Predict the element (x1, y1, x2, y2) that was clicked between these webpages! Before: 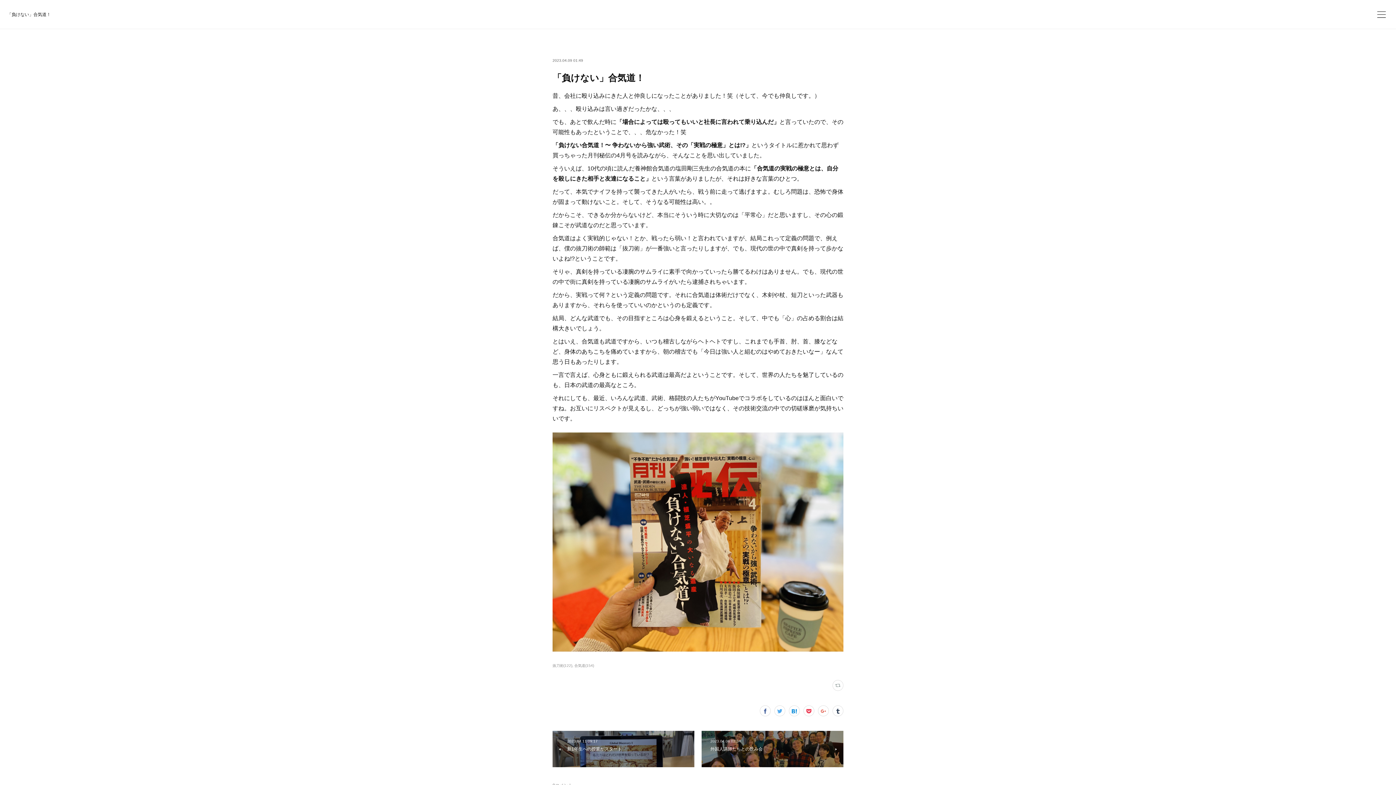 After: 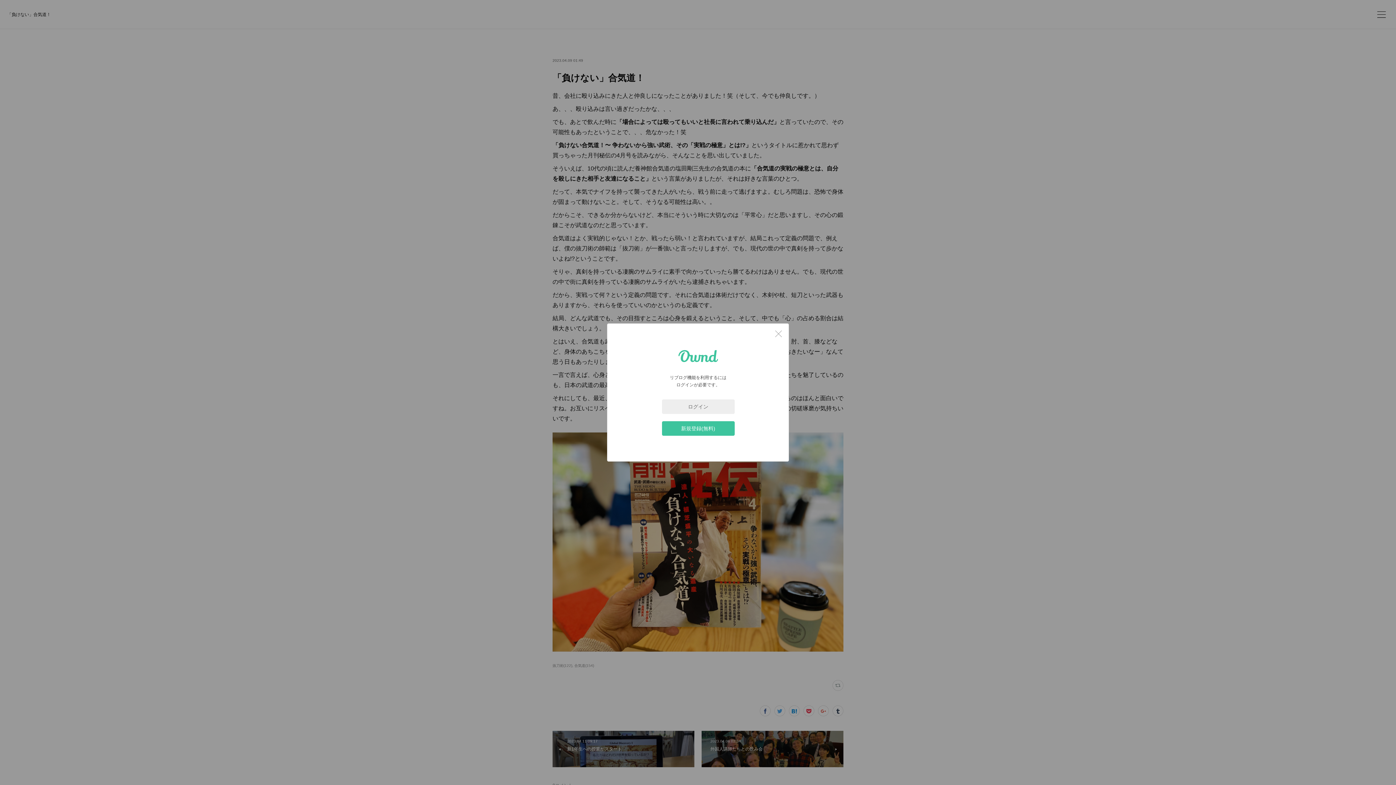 Action: bbox: (832, 680, 843, 691)